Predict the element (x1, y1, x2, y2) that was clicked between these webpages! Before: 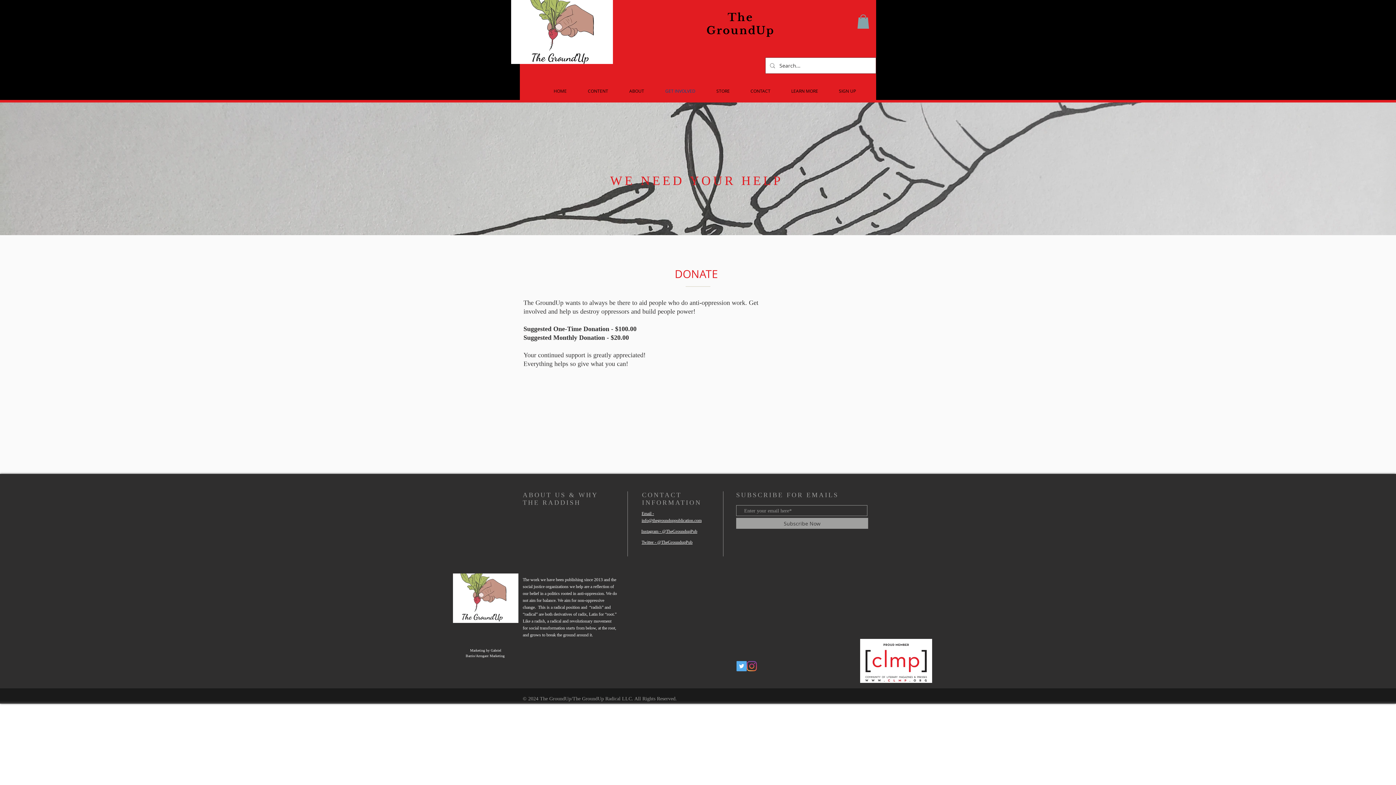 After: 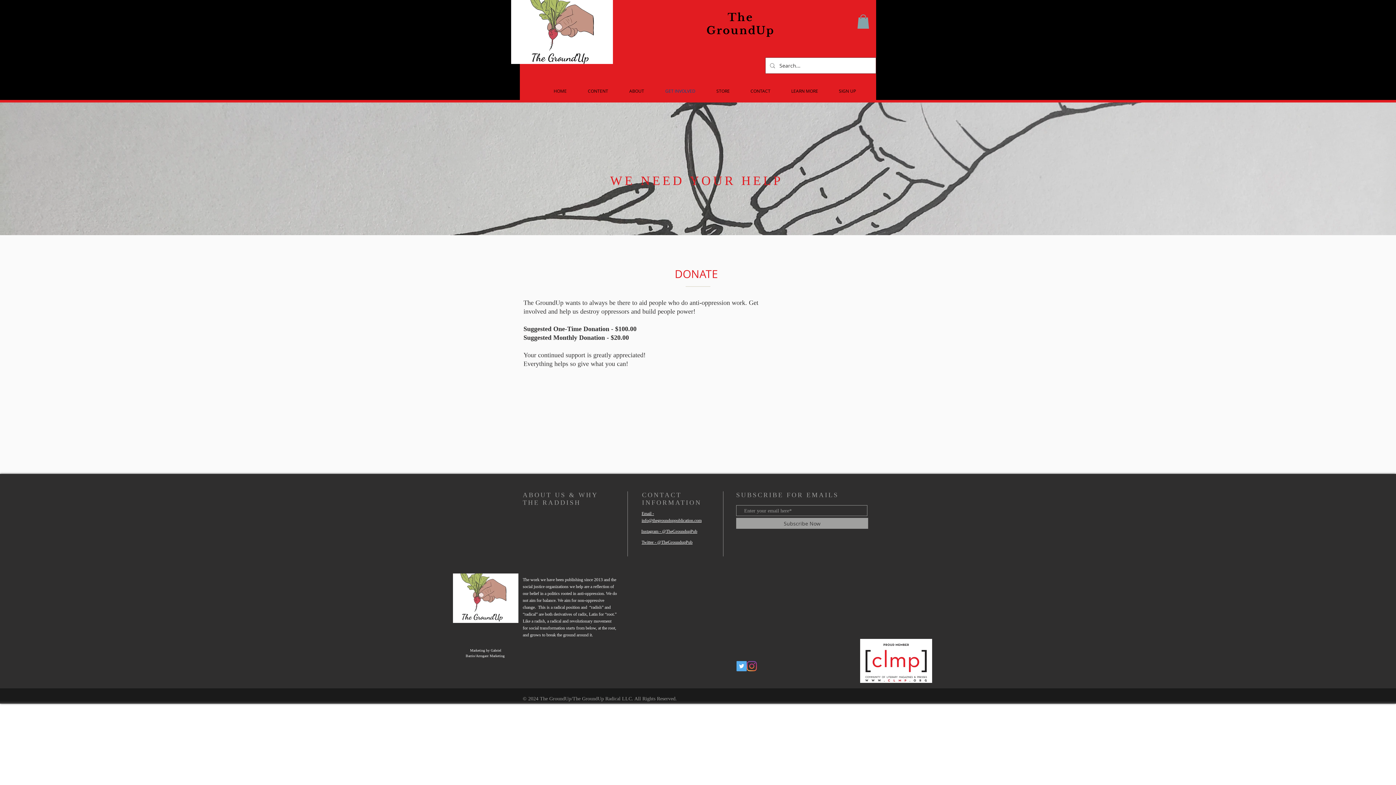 Action: bbox: (654, 87, 706, 94) label: GET INVOLVED